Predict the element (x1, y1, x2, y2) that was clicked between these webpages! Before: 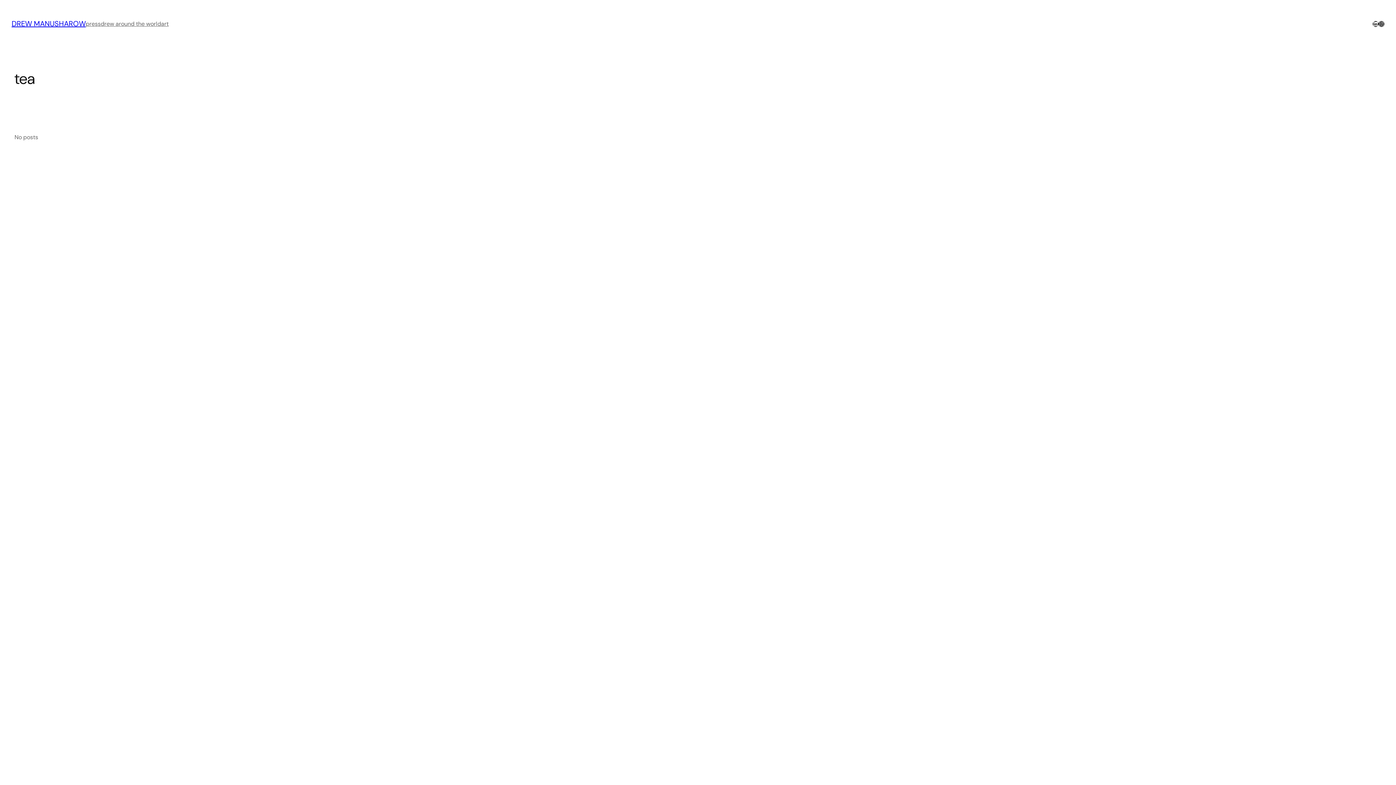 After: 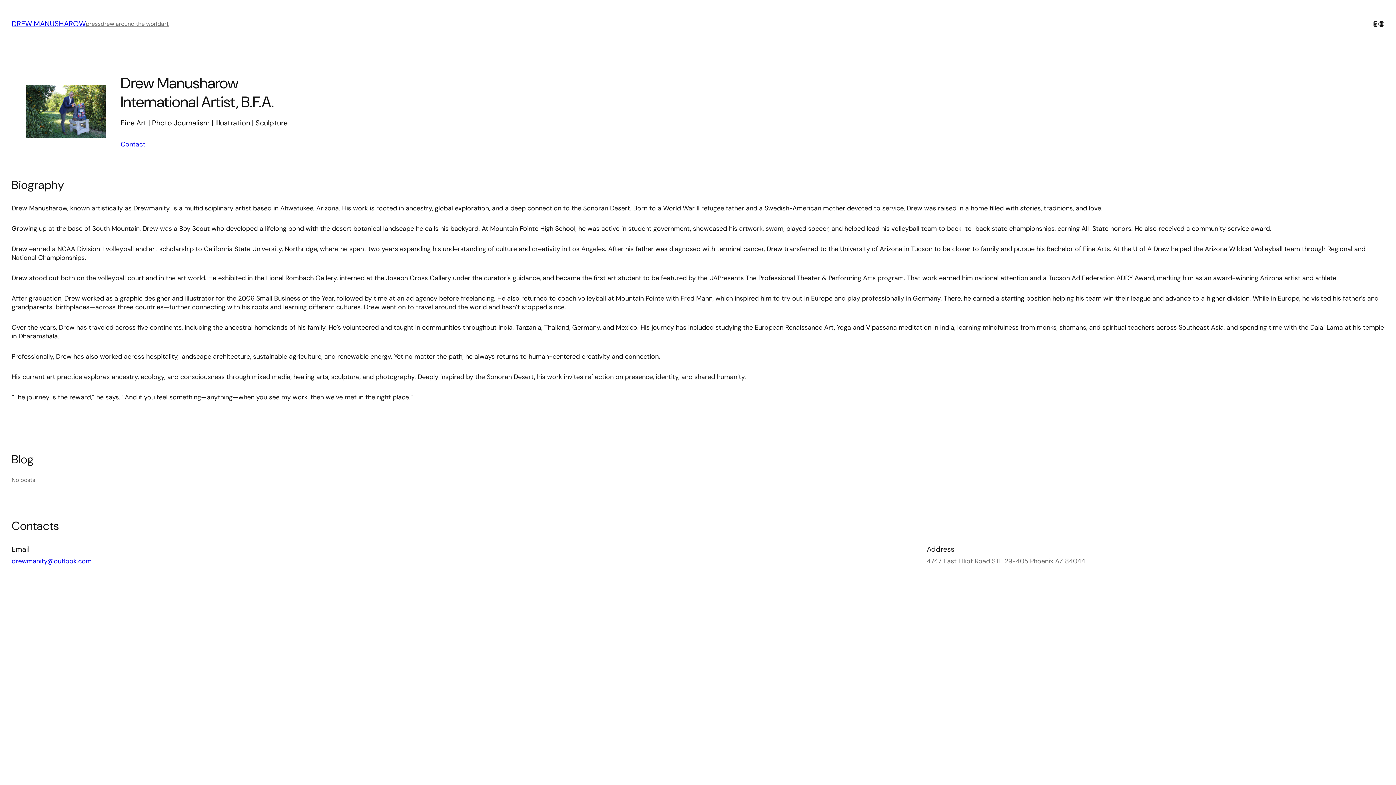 Action: label: DREW MANUSHAROW bbox: (11, 18, 85, 28)